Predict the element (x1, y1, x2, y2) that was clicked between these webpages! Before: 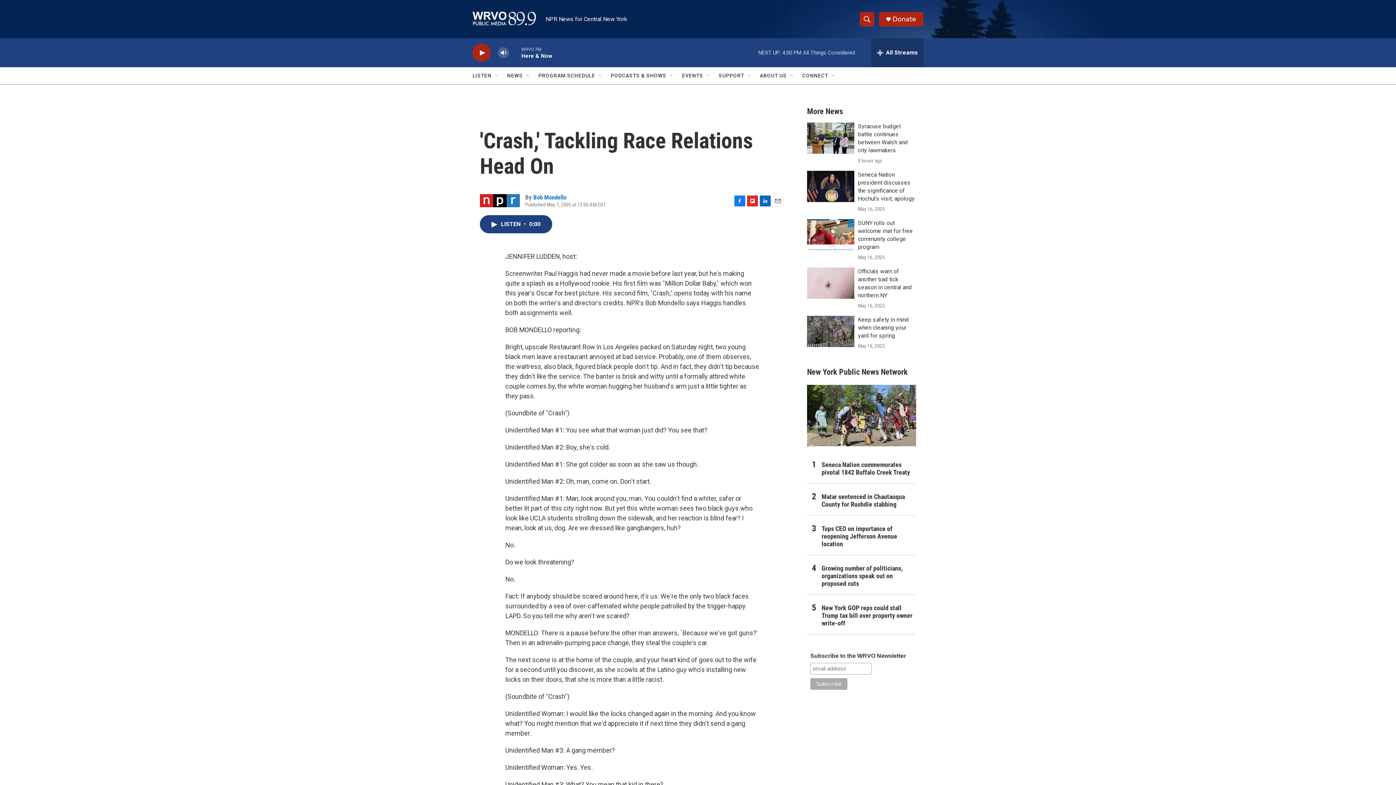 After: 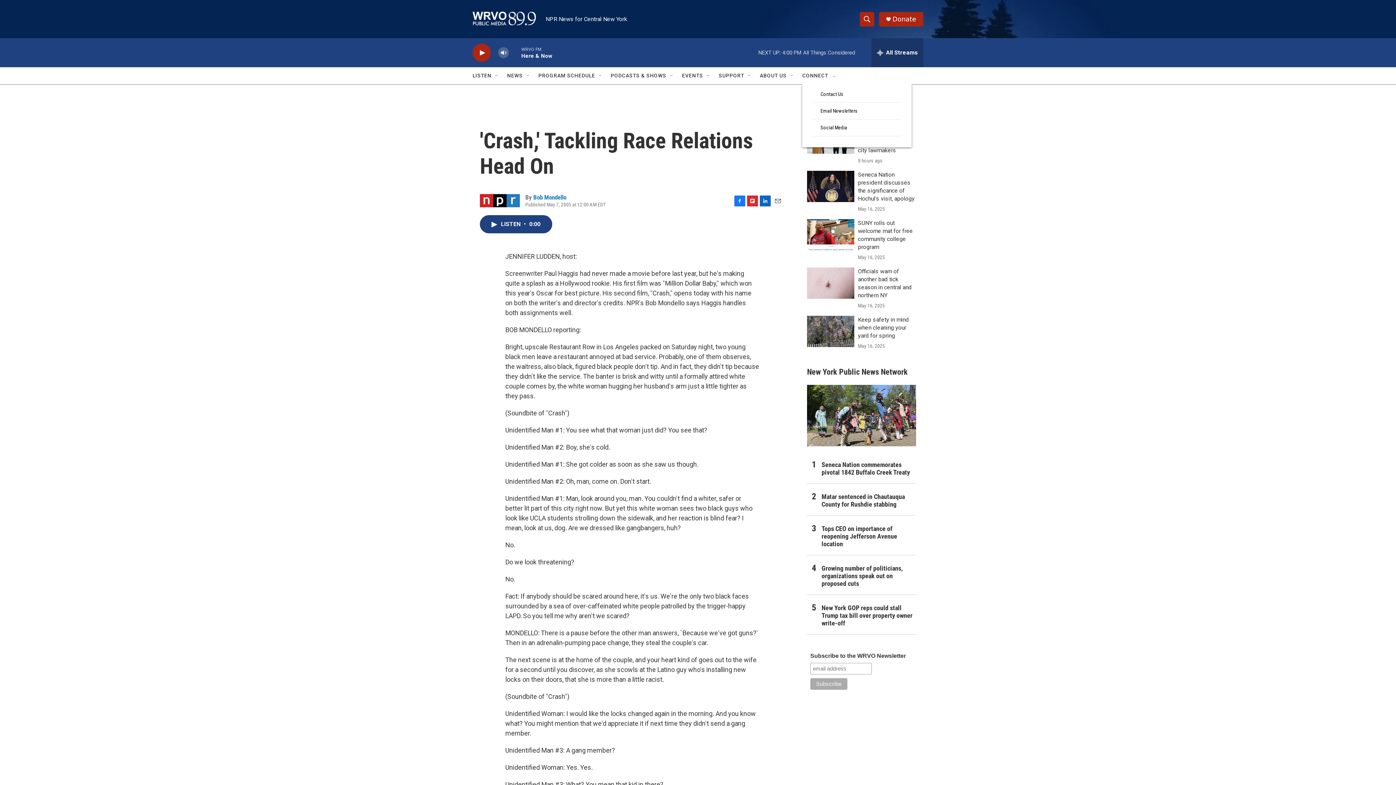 Action: bbox: (802, 67, 828, 84) label: CONNECT